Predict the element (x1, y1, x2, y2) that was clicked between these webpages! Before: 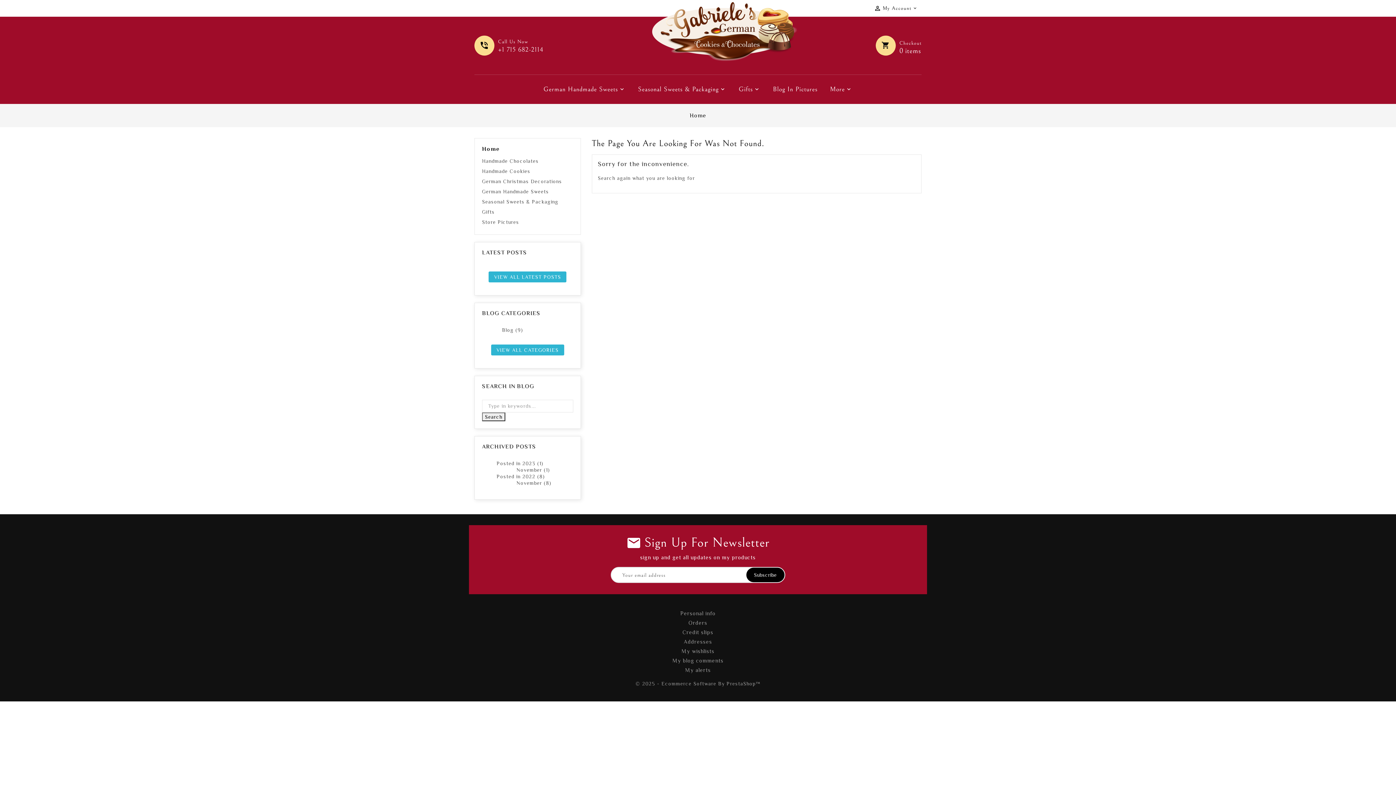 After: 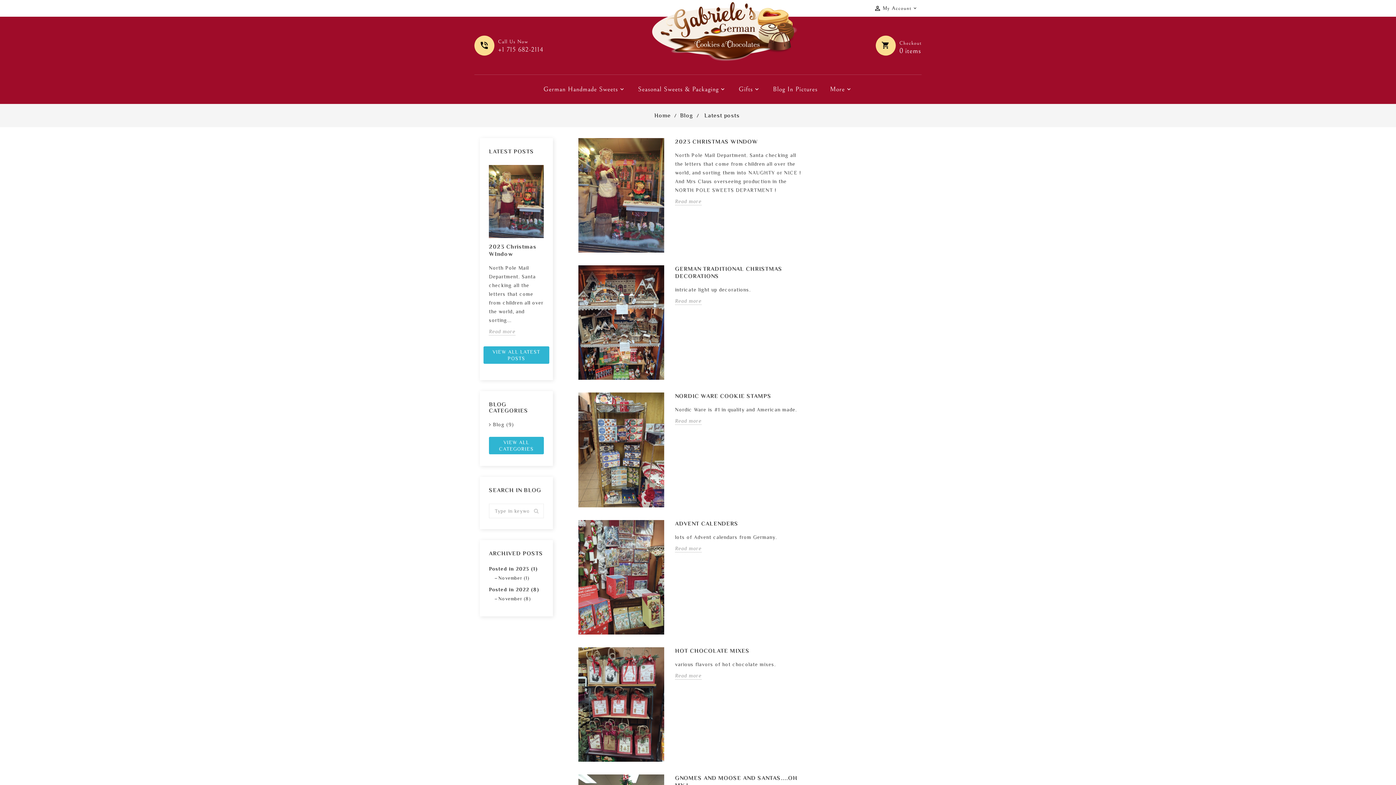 Action: label: VIEW ALL LATEST POSTS bbox: (488, 271, 566, 282)